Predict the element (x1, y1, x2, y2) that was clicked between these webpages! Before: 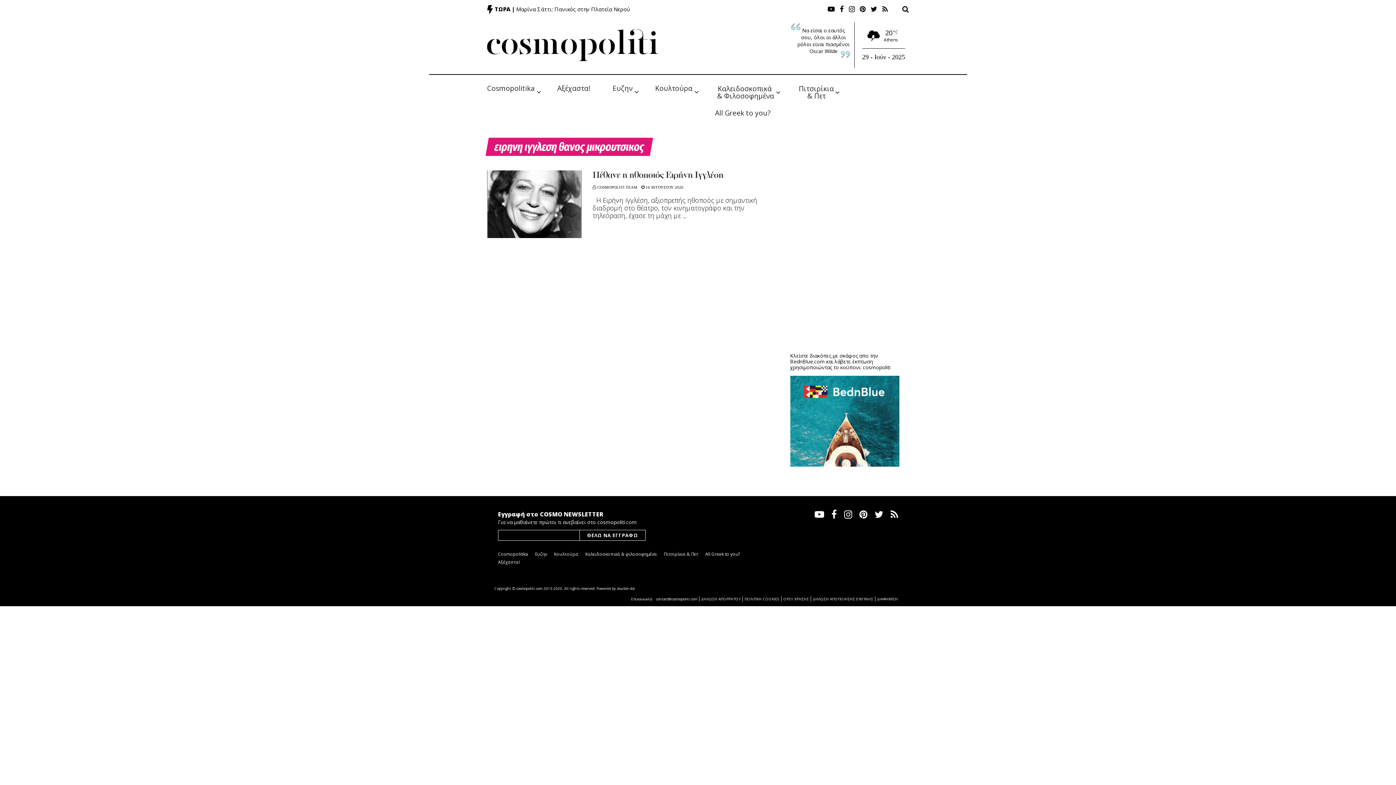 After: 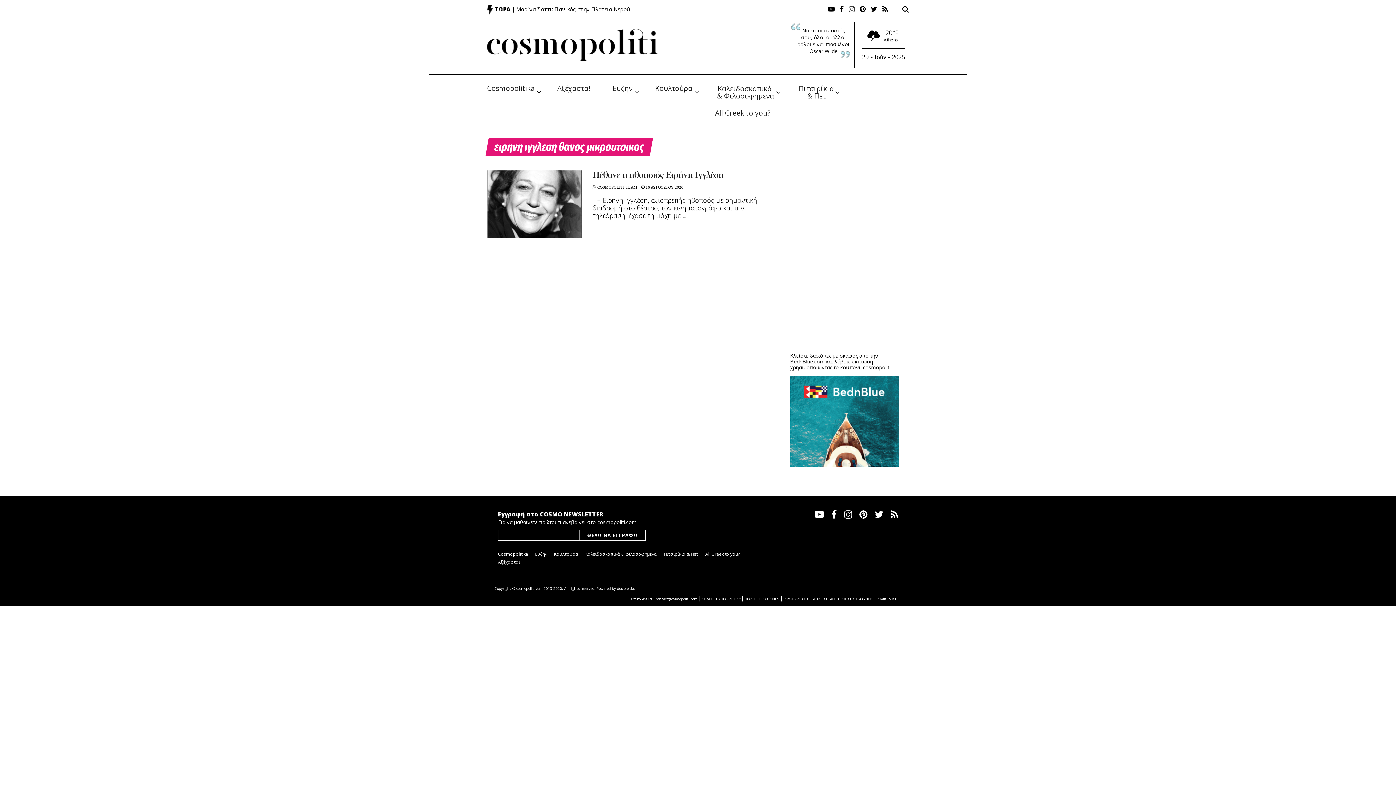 Action: bbox: (849, 3, 854, 16)